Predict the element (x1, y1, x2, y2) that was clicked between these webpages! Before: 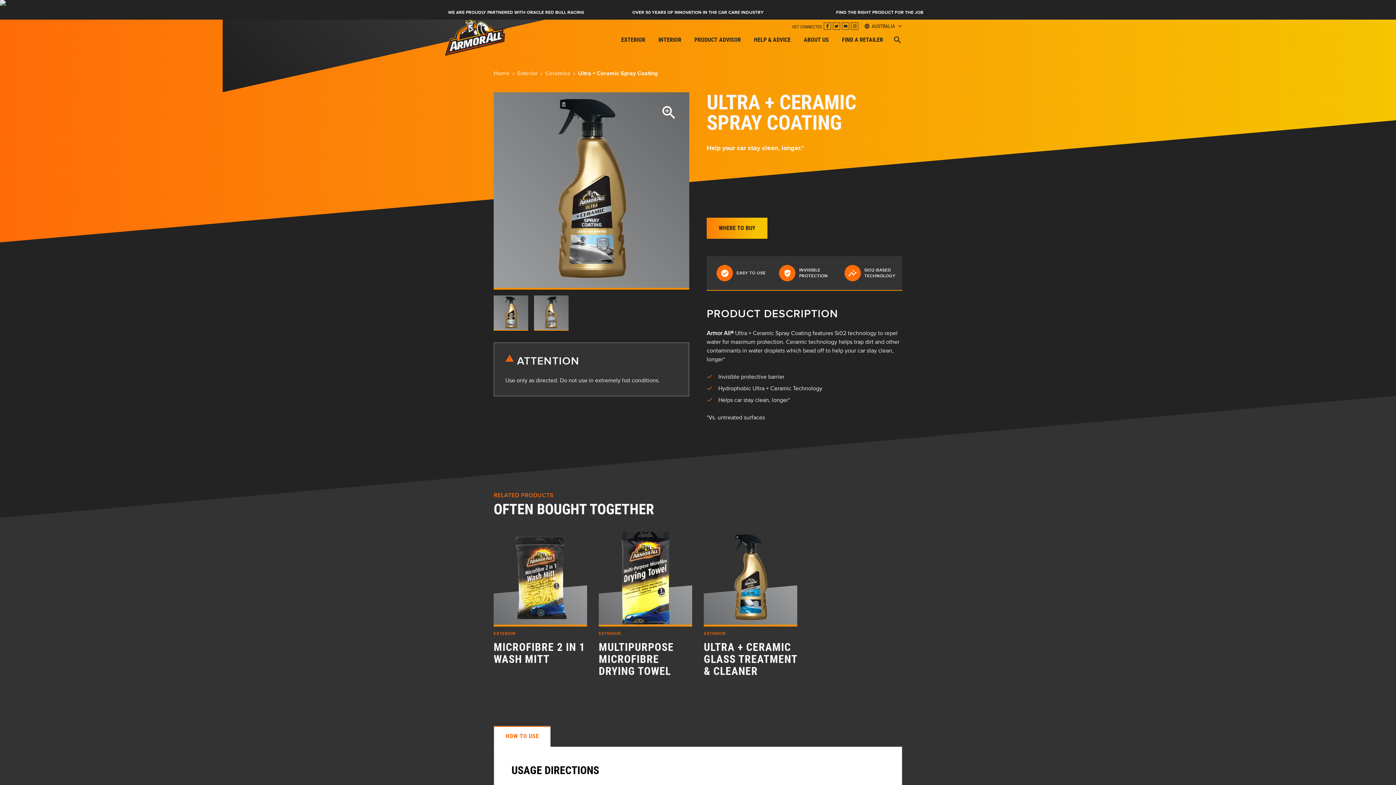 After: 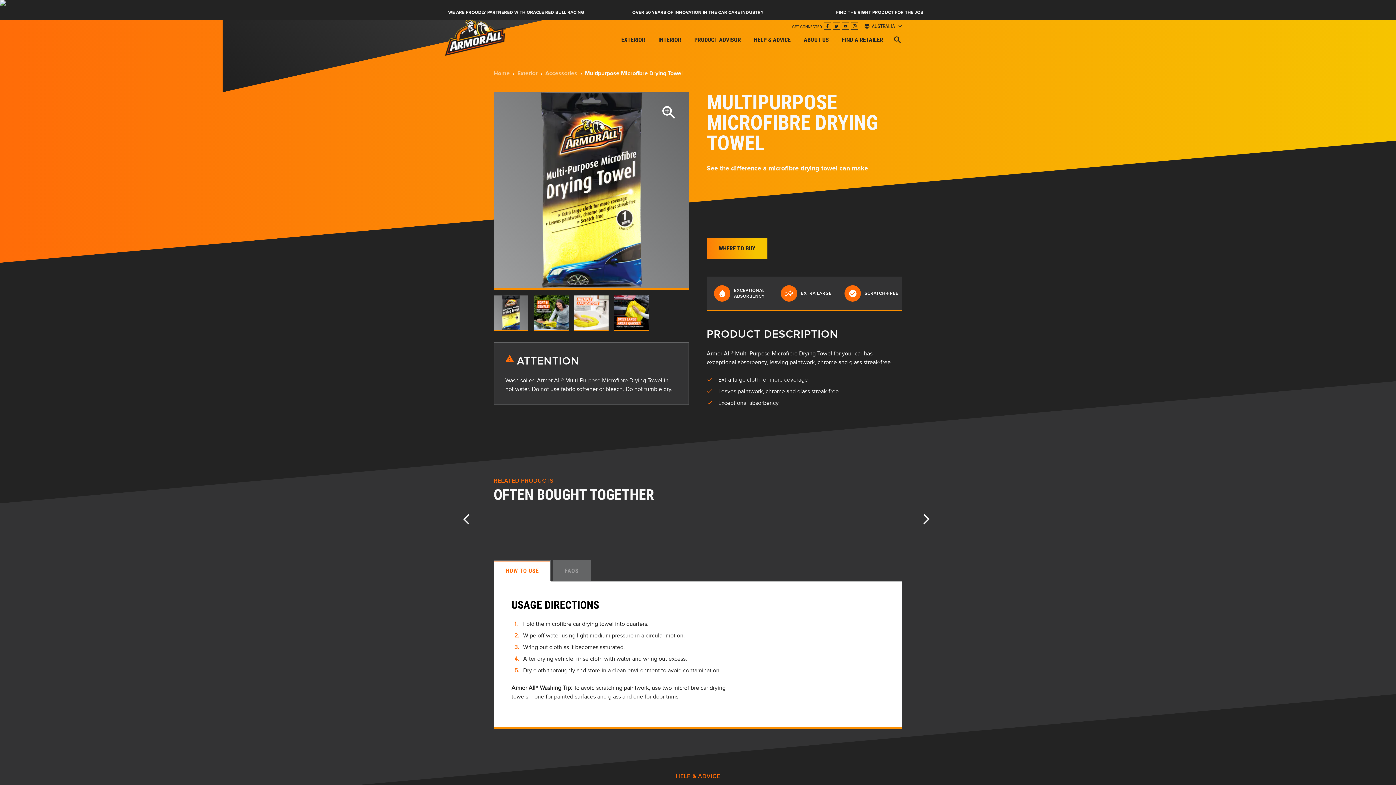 Action: label: MULTIPURPOSE MICROFIBRE DRYING TOWEL bbox: (598, 641, 692, 677)